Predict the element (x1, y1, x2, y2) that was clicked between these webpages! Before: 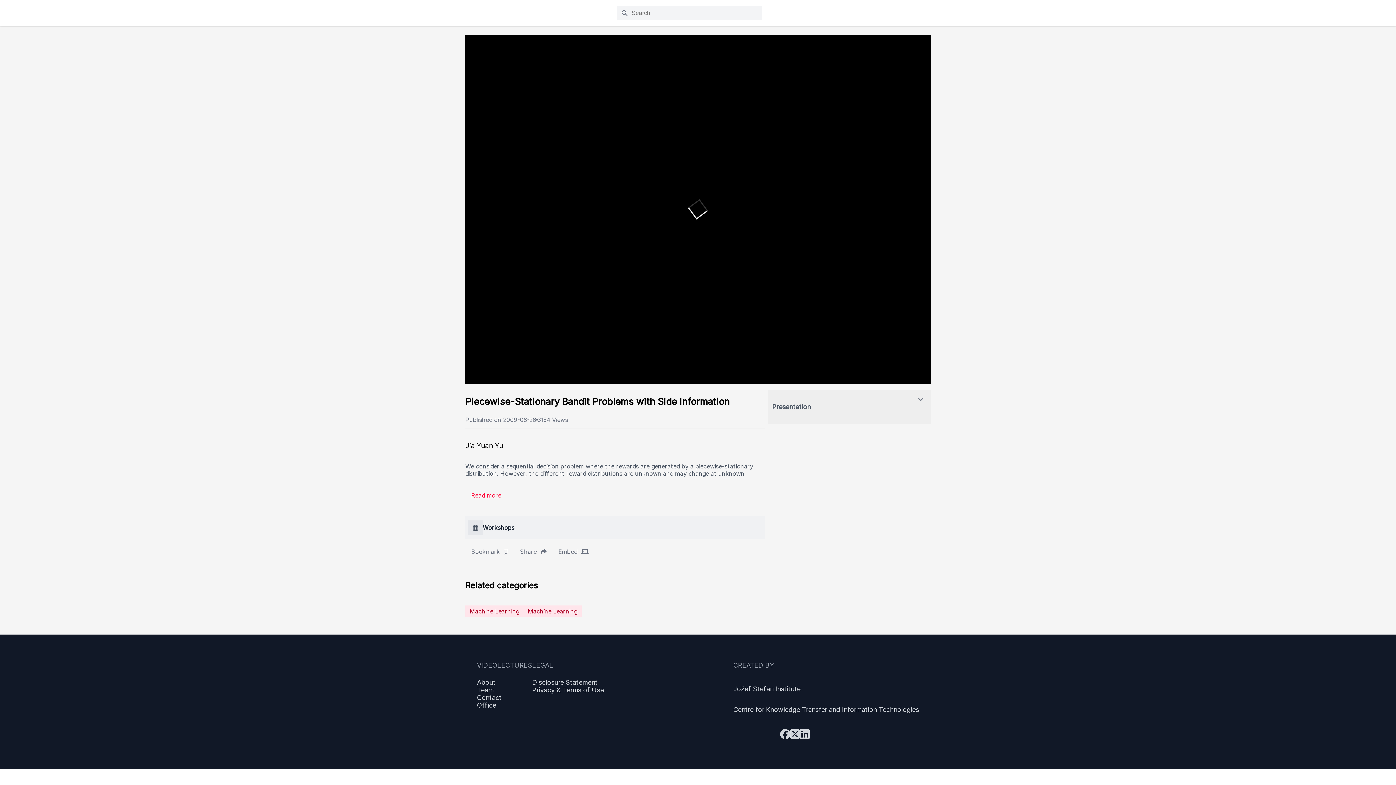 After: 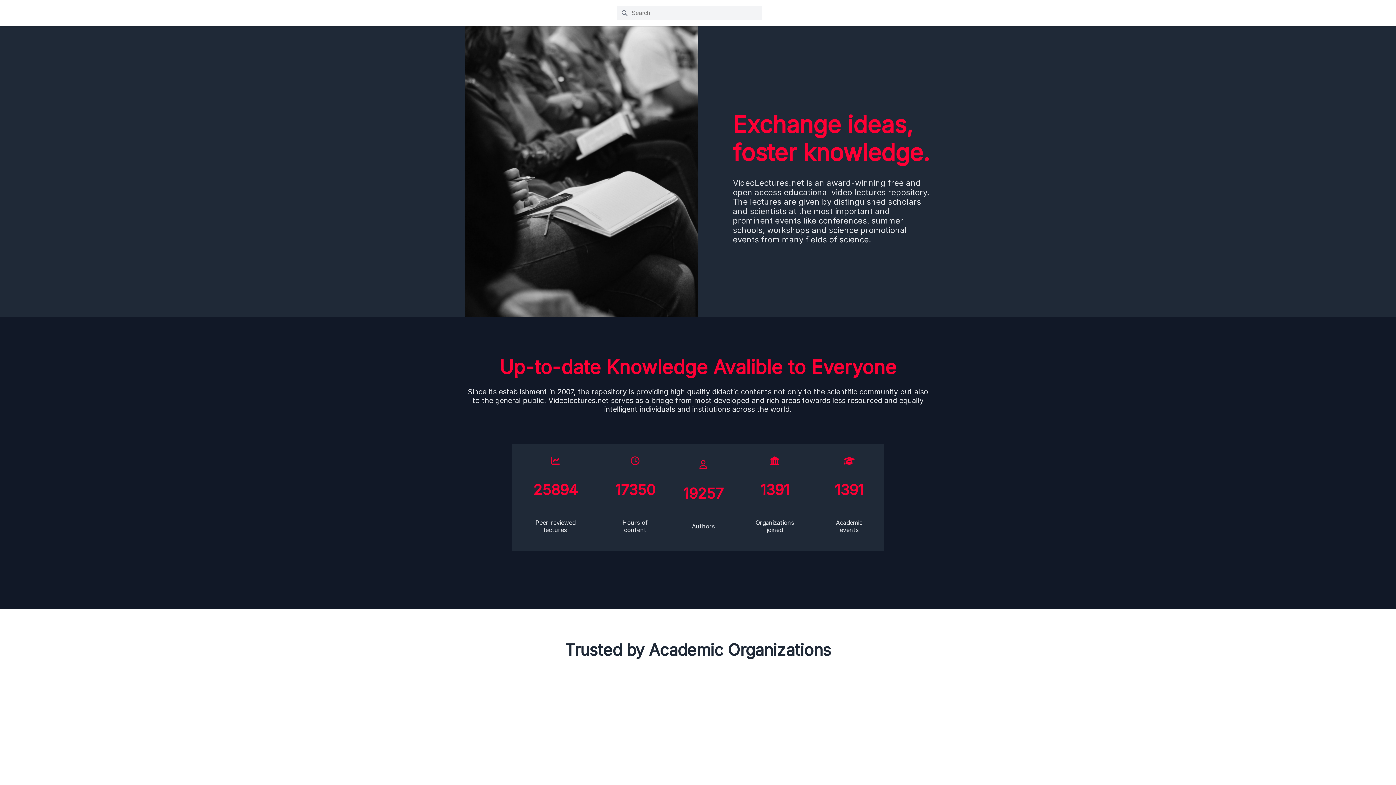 Action: label: About bbox: (477, 678, 532, 686)